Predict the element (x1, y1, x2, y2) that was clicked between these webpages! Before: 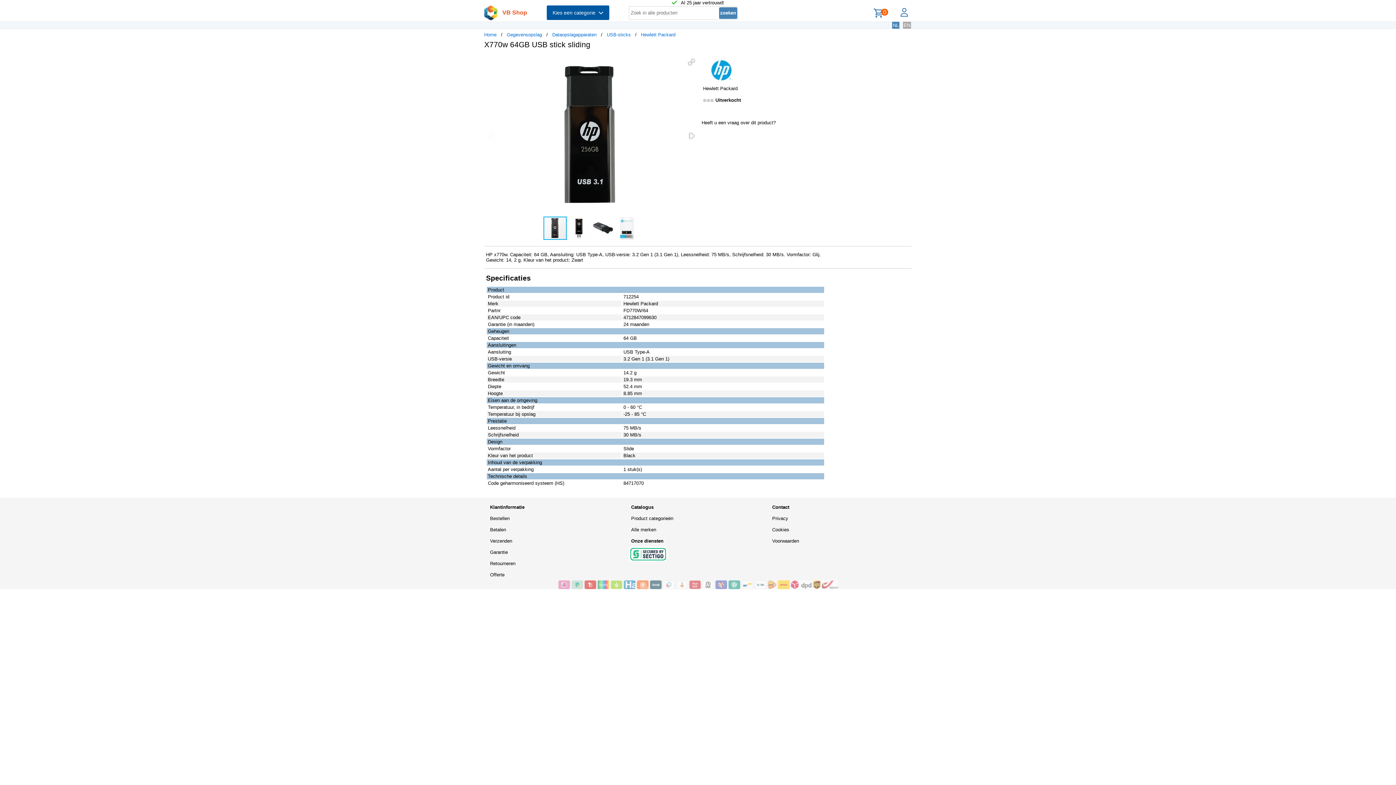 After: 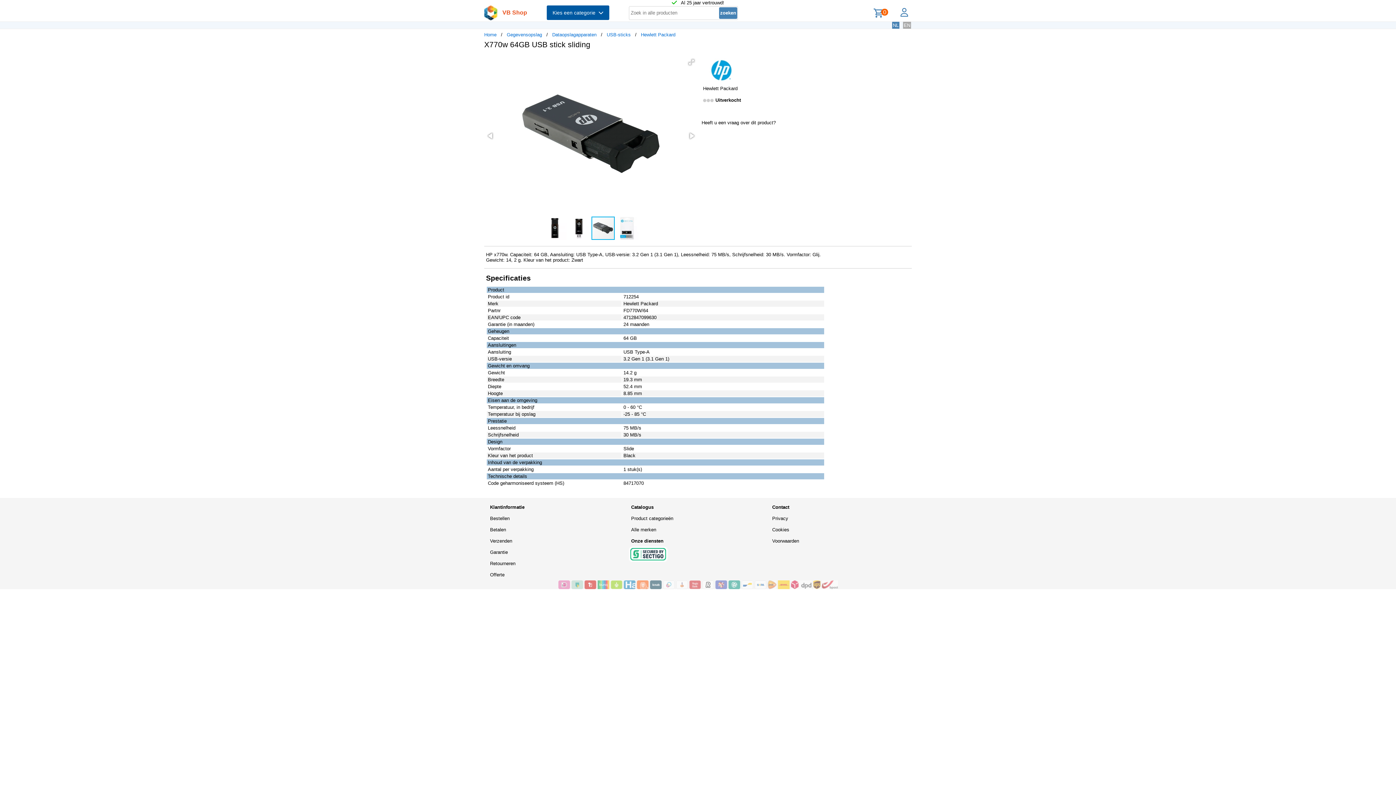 Action: bbox: (591, 216, 615, 240)